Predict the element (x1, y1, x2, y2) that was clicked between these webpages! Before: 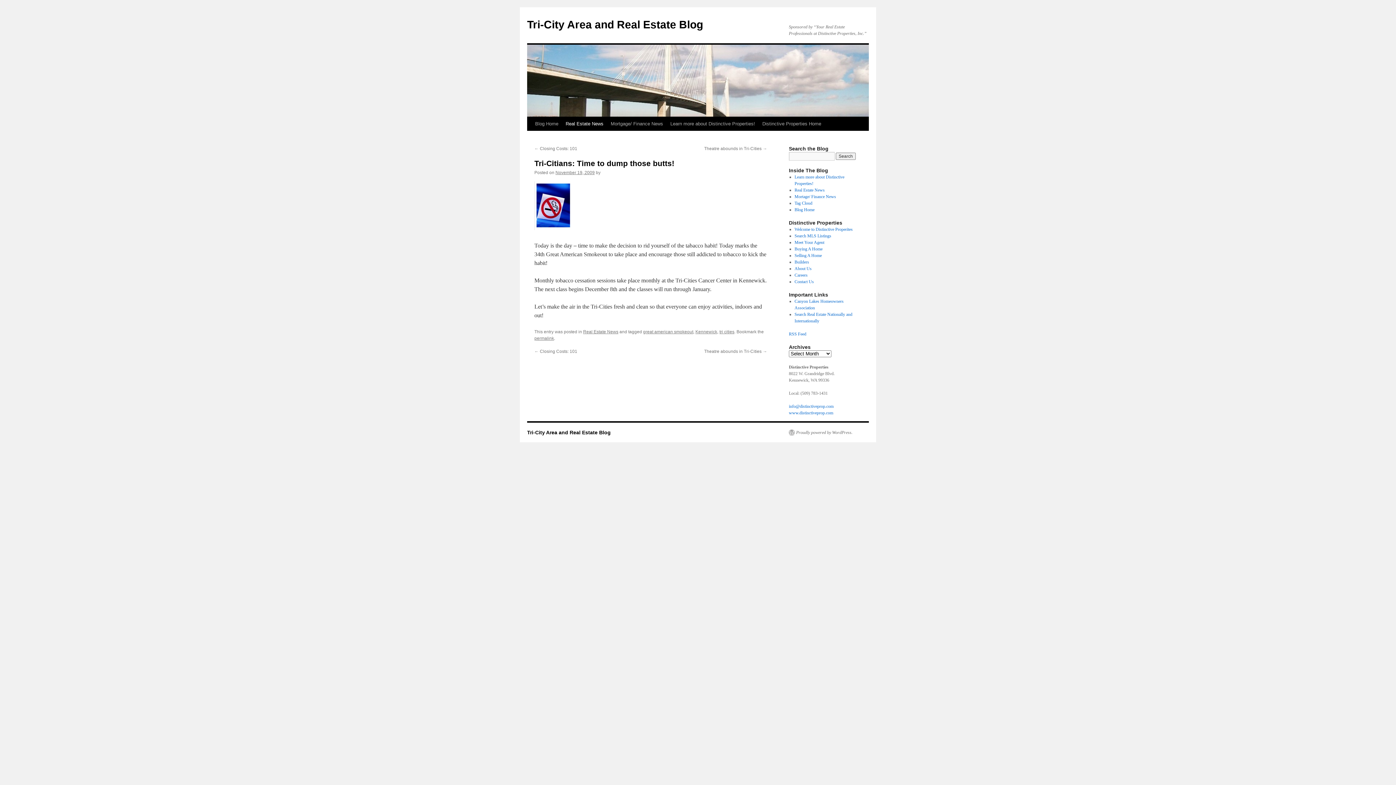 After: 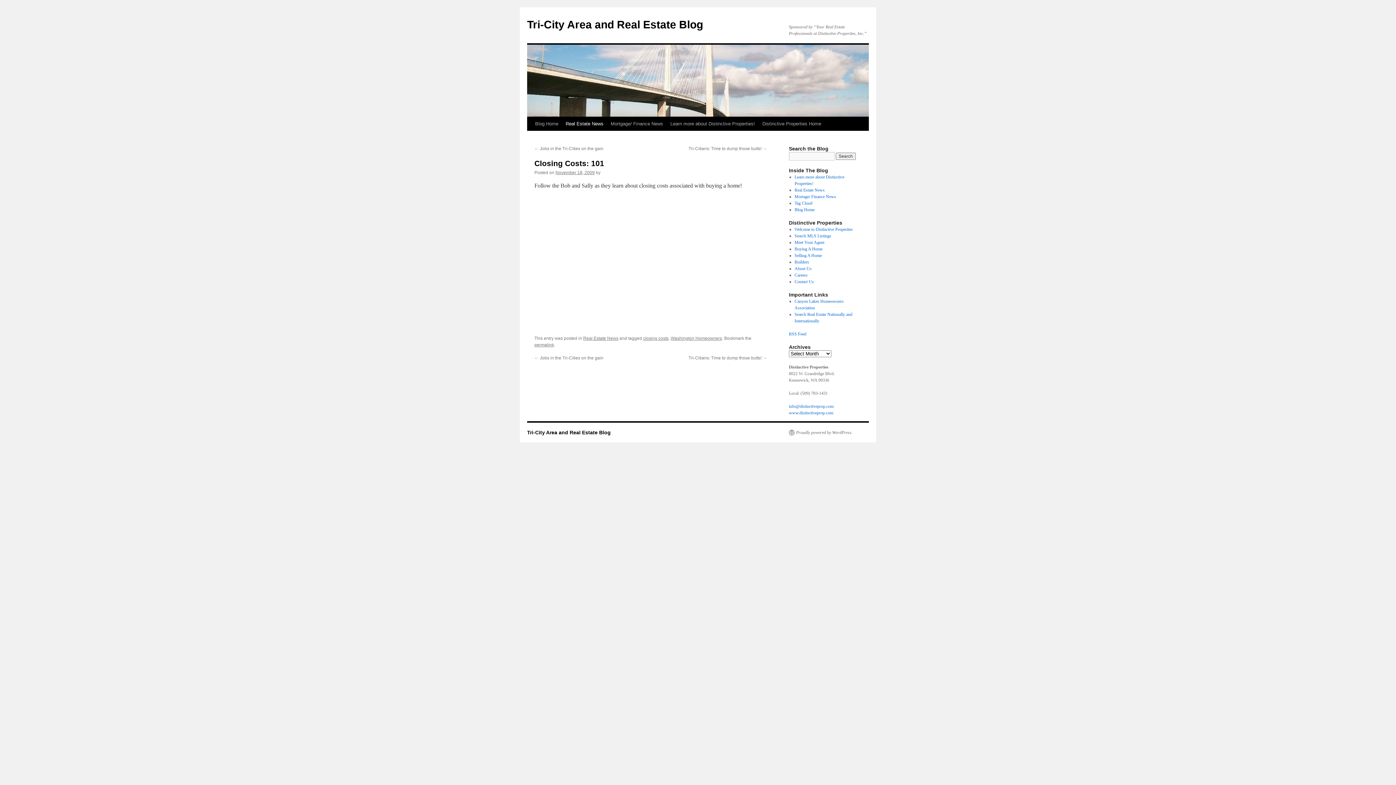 Action: label: ← Closing Costs: 101 bbox: (534, 146, 577, 151)